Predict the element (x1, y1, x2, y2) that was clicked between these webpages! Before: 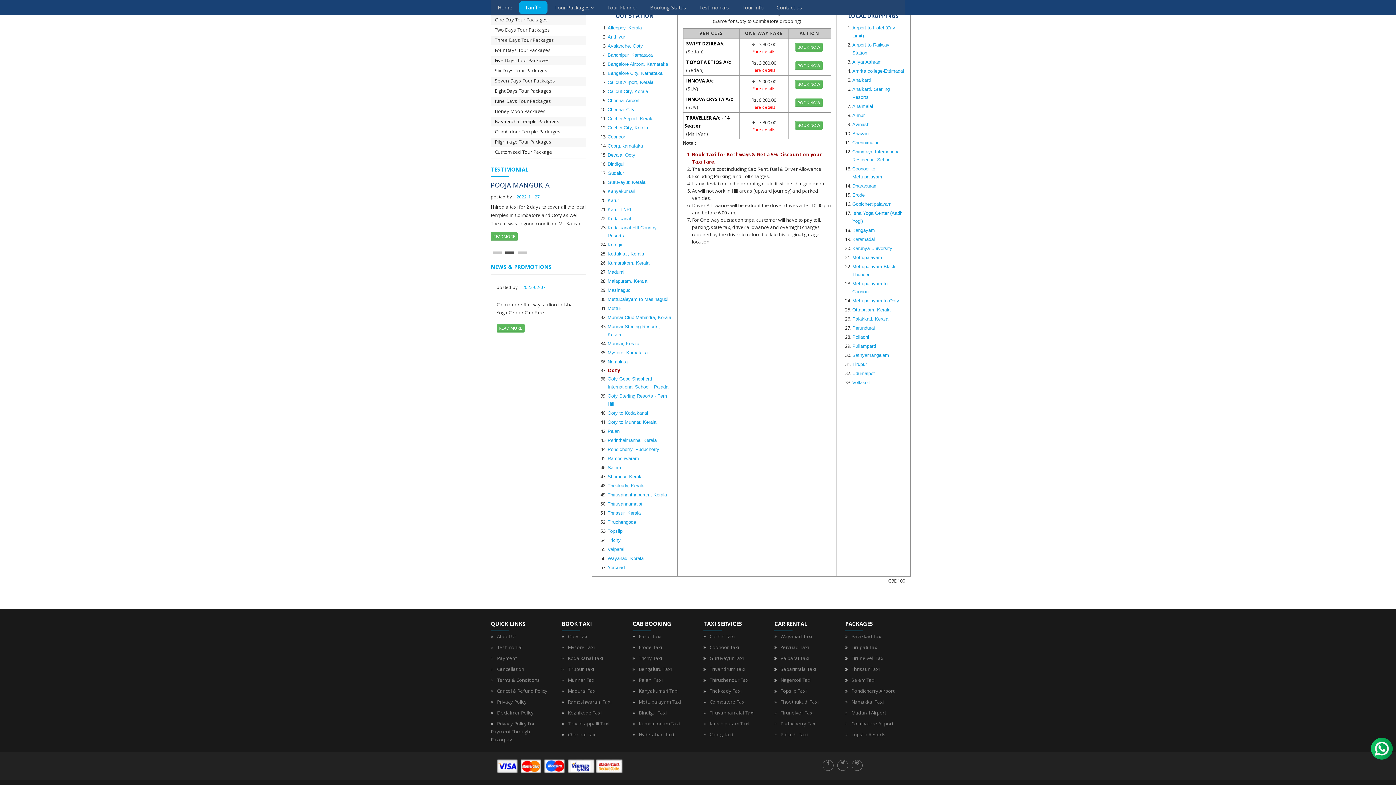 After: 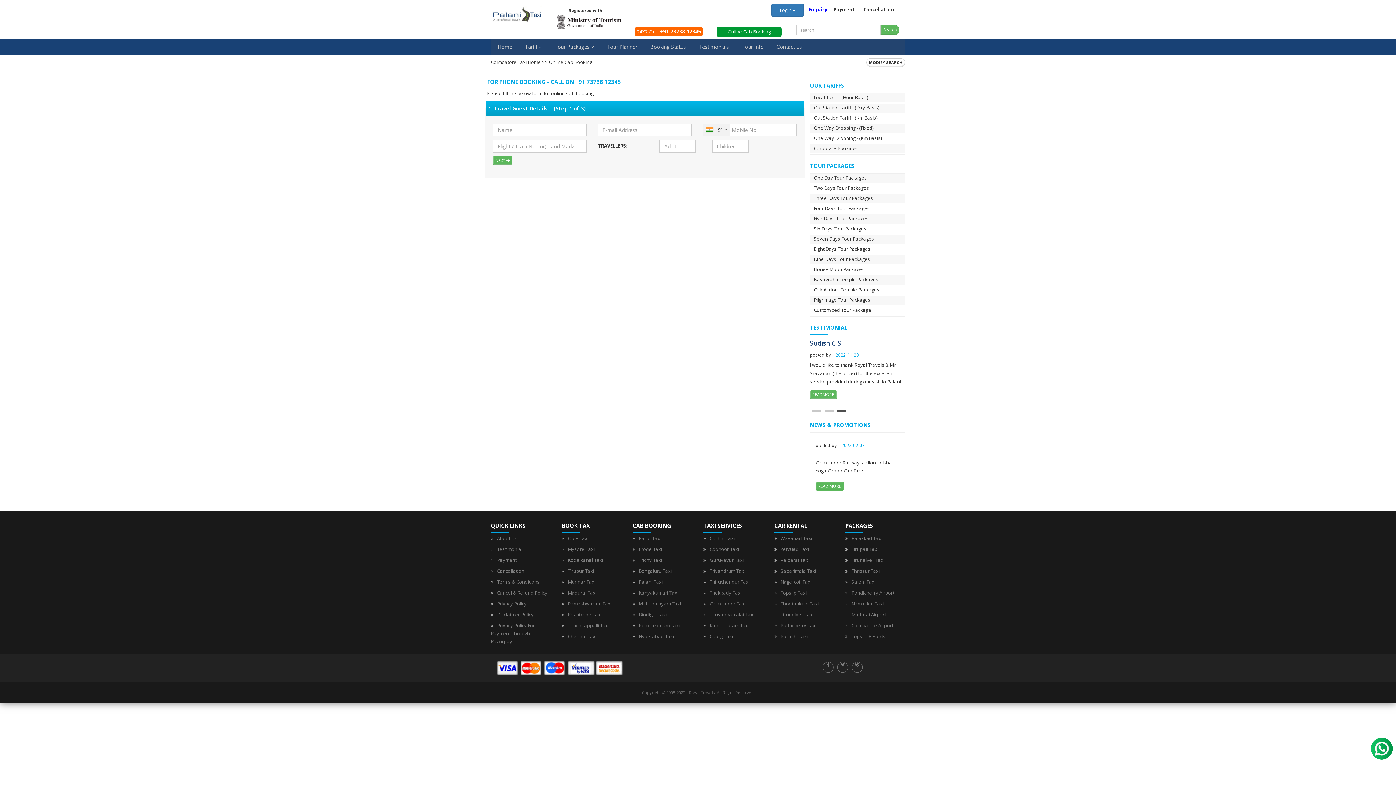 Action: label: BOOK NOW bbox: (795, 61, 822, 70)